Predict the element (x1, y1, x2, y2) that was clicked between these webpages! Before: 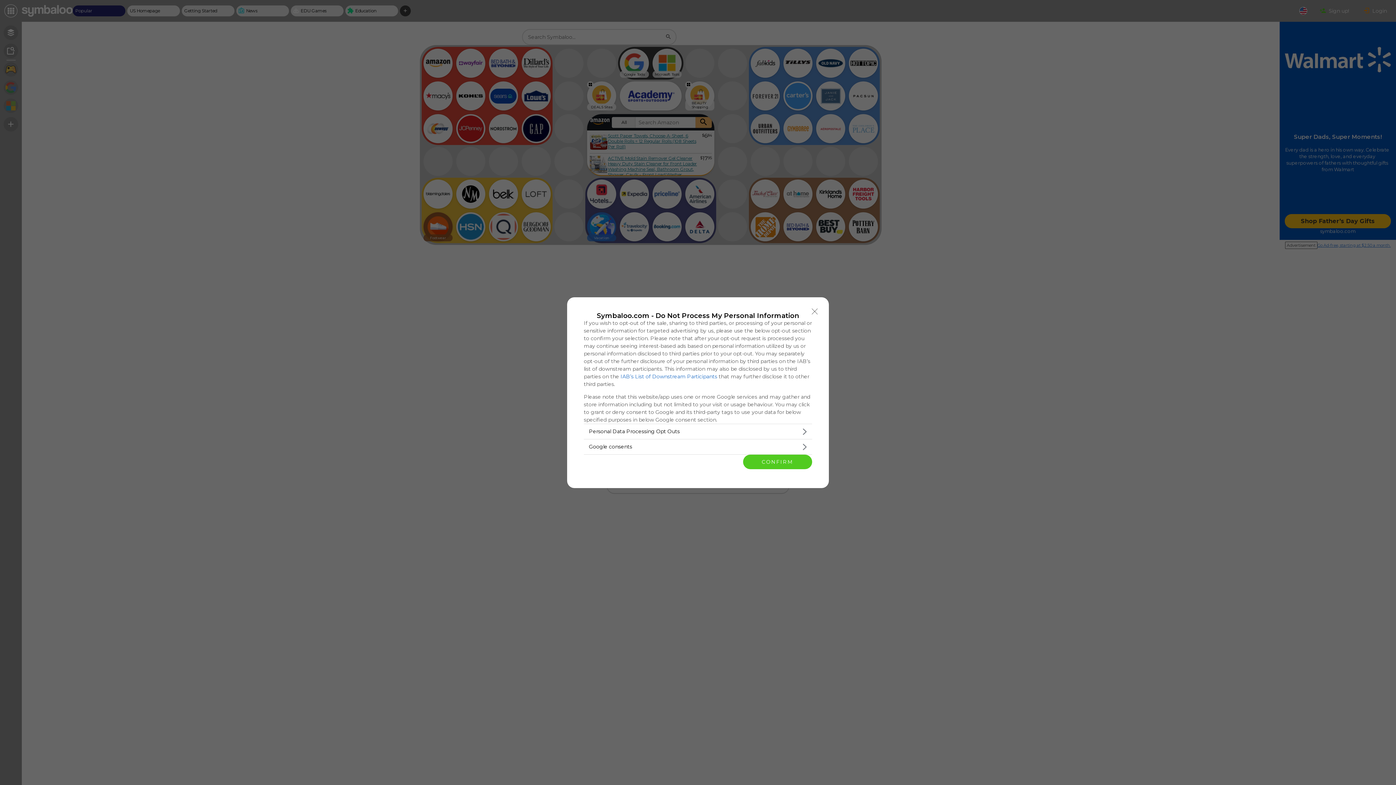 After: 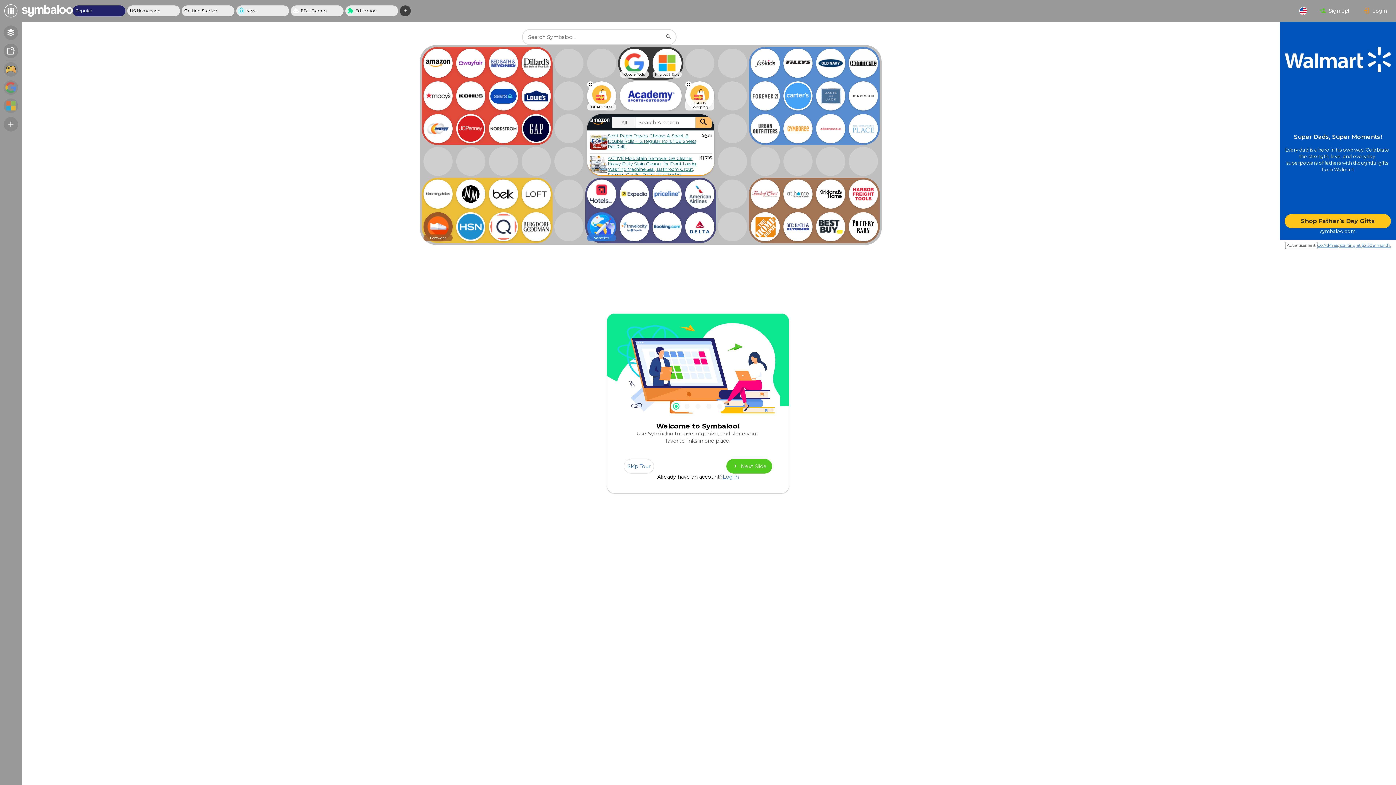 Action: bbox: (808, 304, 821, 318) label: Close